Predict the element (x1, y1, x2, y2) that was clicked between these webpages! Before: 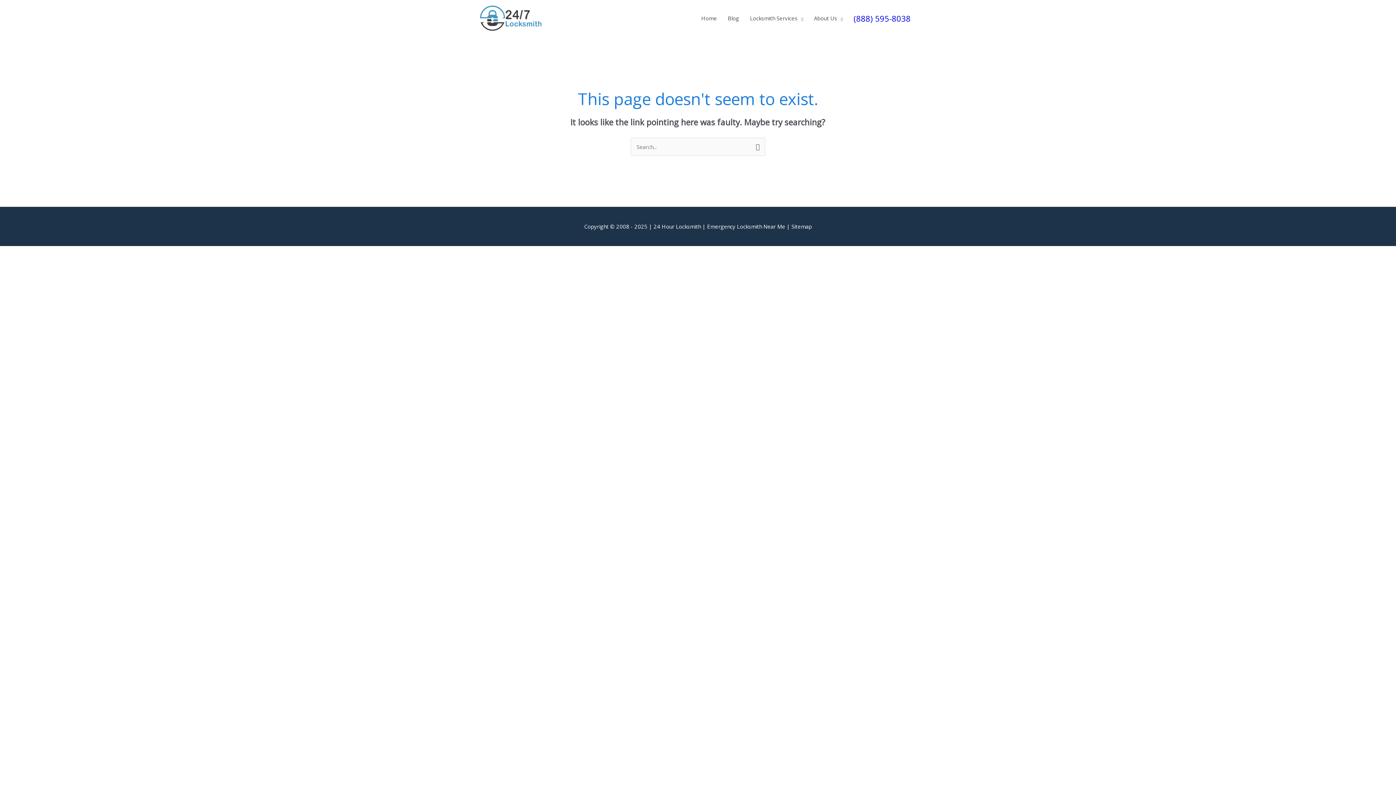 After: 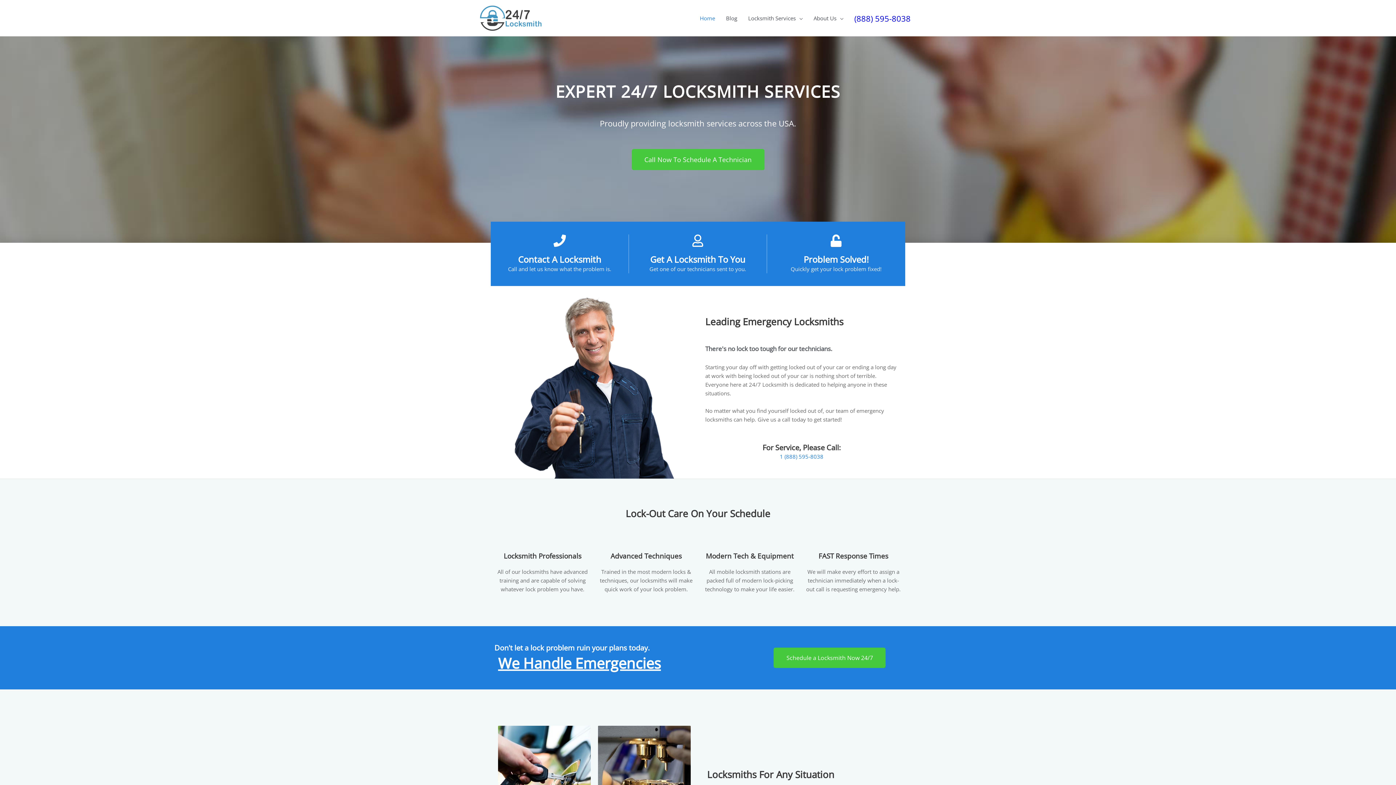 Action: bbox: (696, 7, 722, 29) label: Home